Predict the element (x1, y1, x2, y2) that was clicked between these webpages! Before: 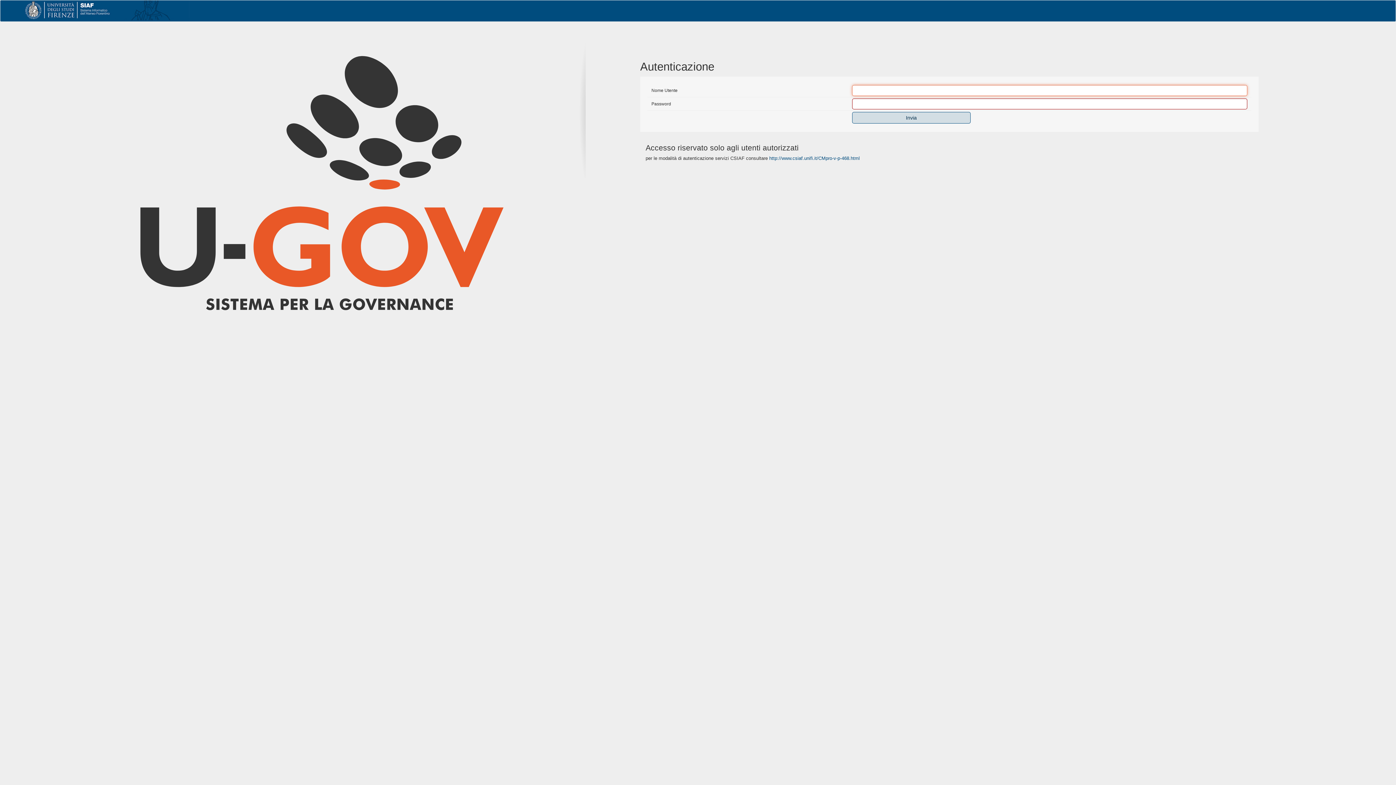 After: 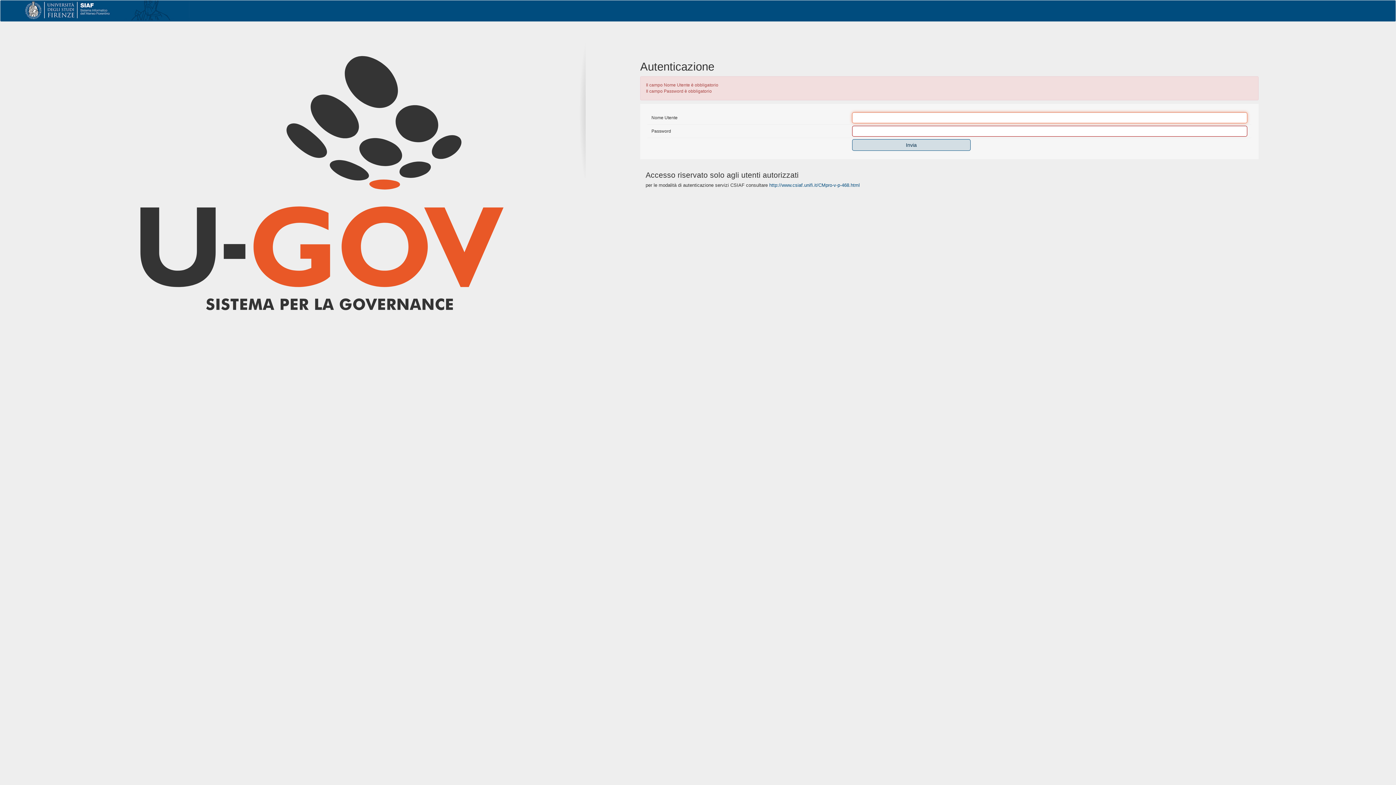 Action: bbox: (852, 112, 970, 123) label: Invia